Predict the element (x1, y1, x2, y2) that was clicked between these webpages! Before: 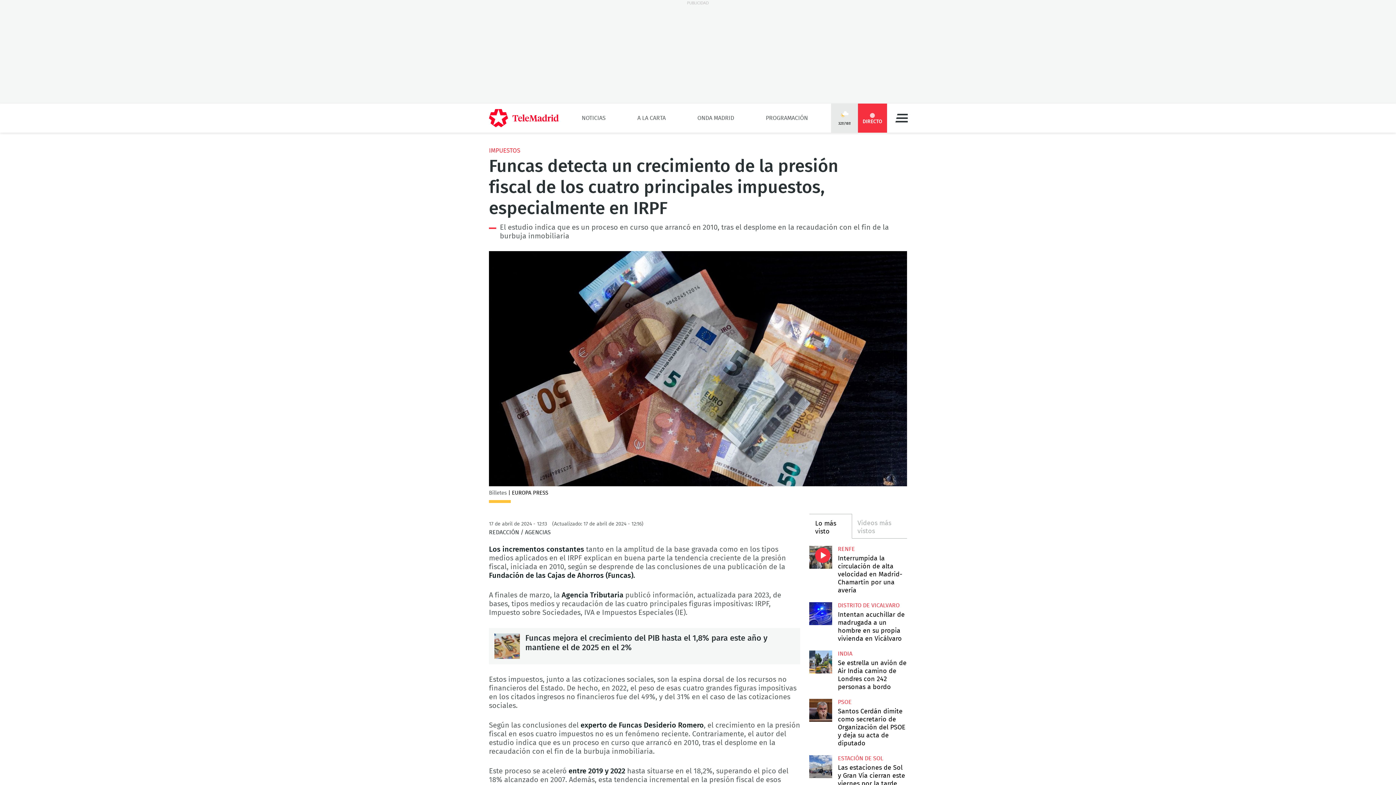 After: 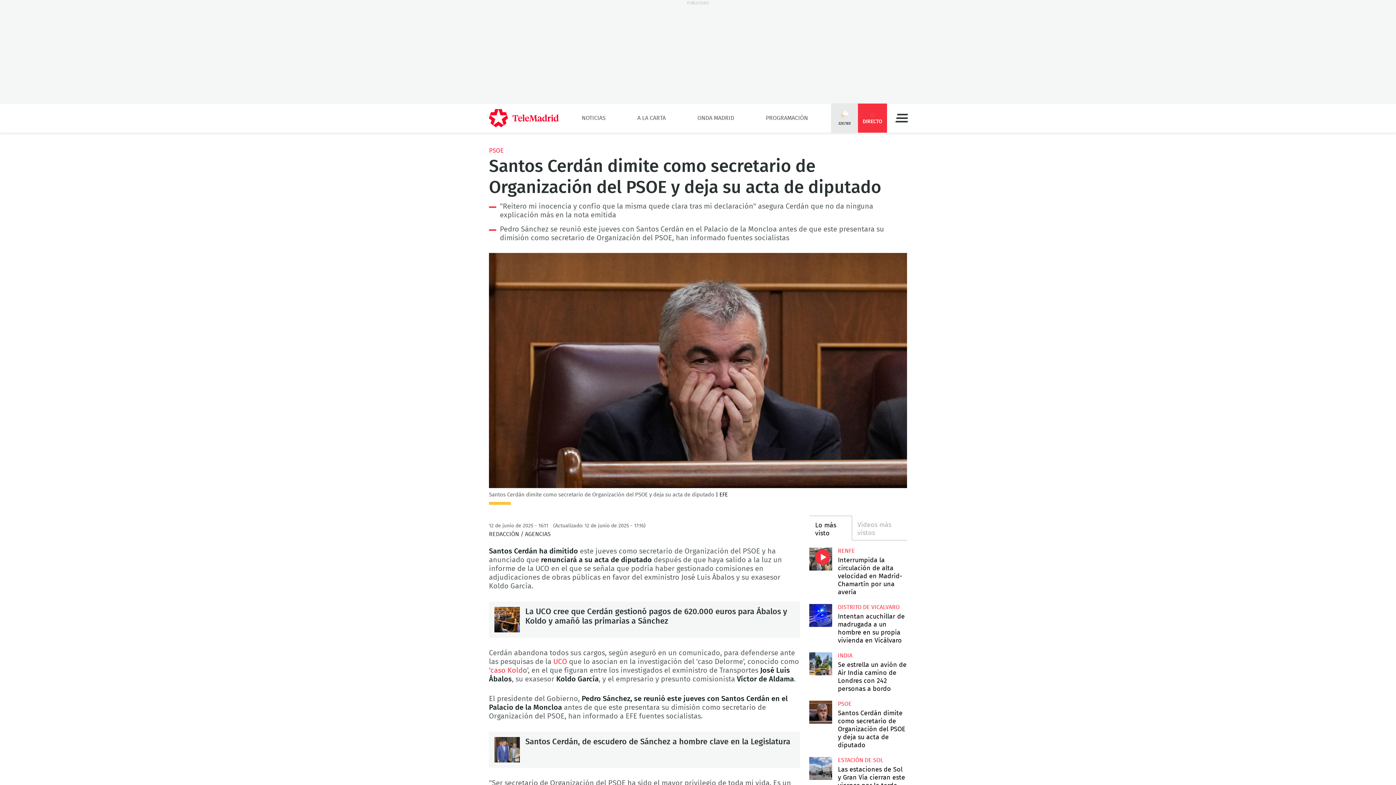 Action: bbox: (809, 699, 832, 722) label: Santos Cerdán dimite como secretario de Organización del PSOE y deja su acta de diputado